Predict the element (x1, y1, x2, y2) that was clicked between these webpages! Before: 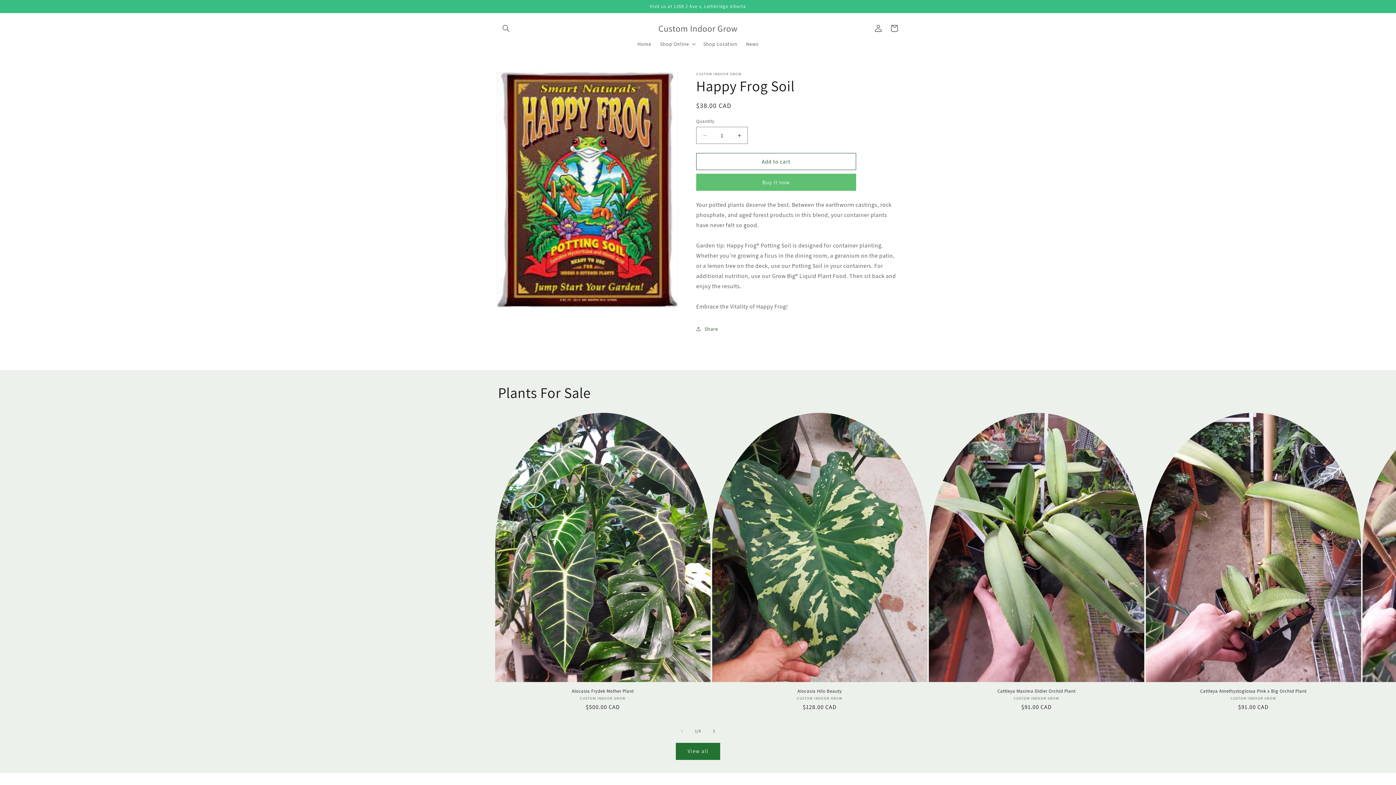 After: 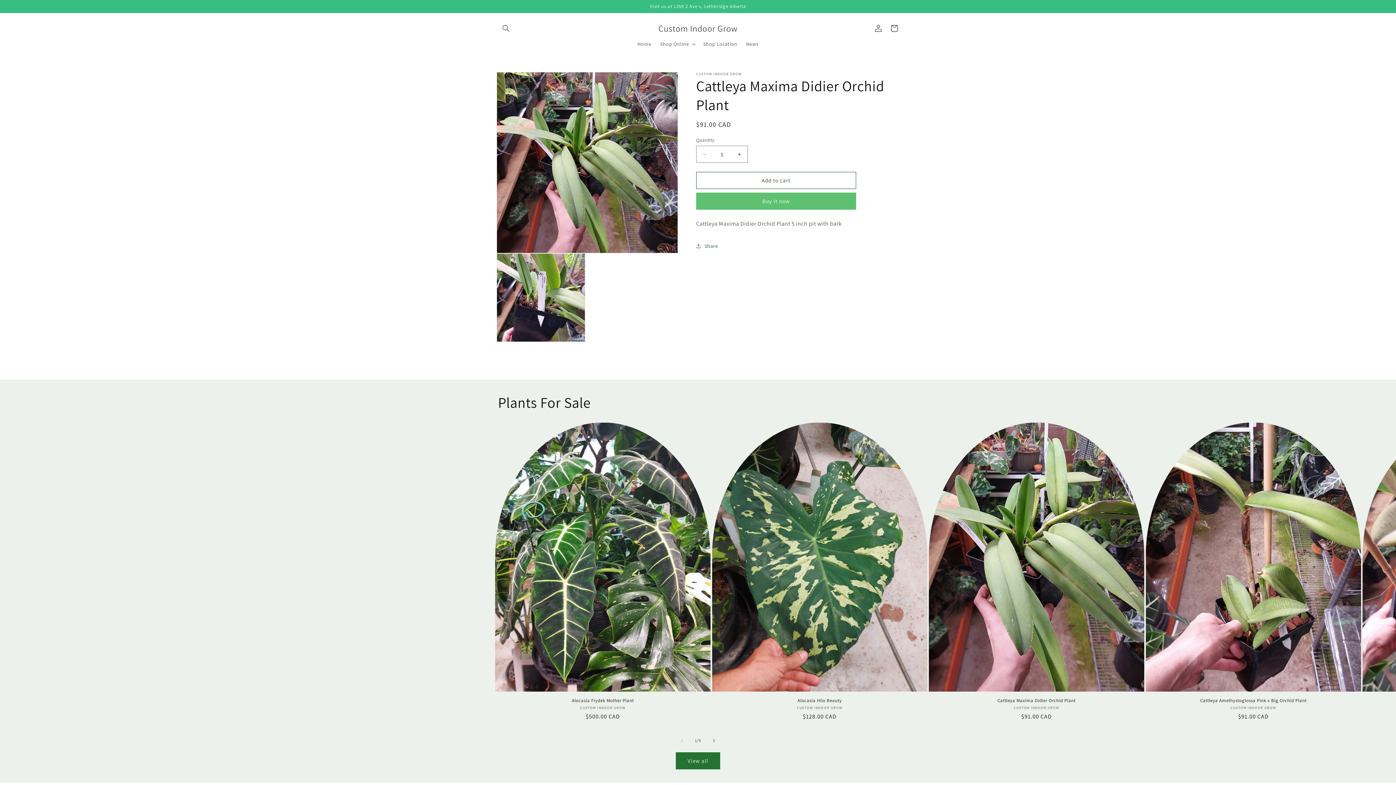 Action: bbox: (929, 688, 1144, 694) label: Cattleya Maxima Didier Orchid Plant